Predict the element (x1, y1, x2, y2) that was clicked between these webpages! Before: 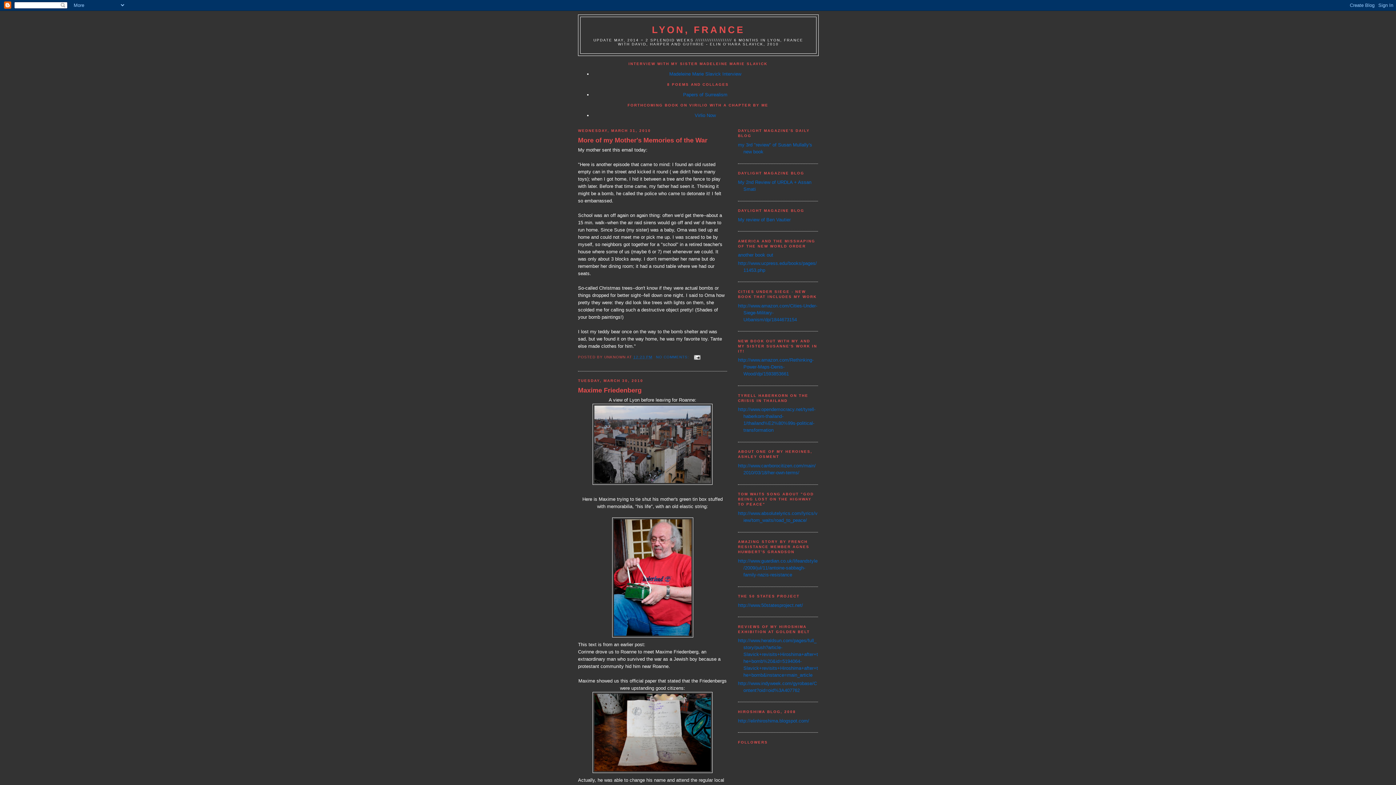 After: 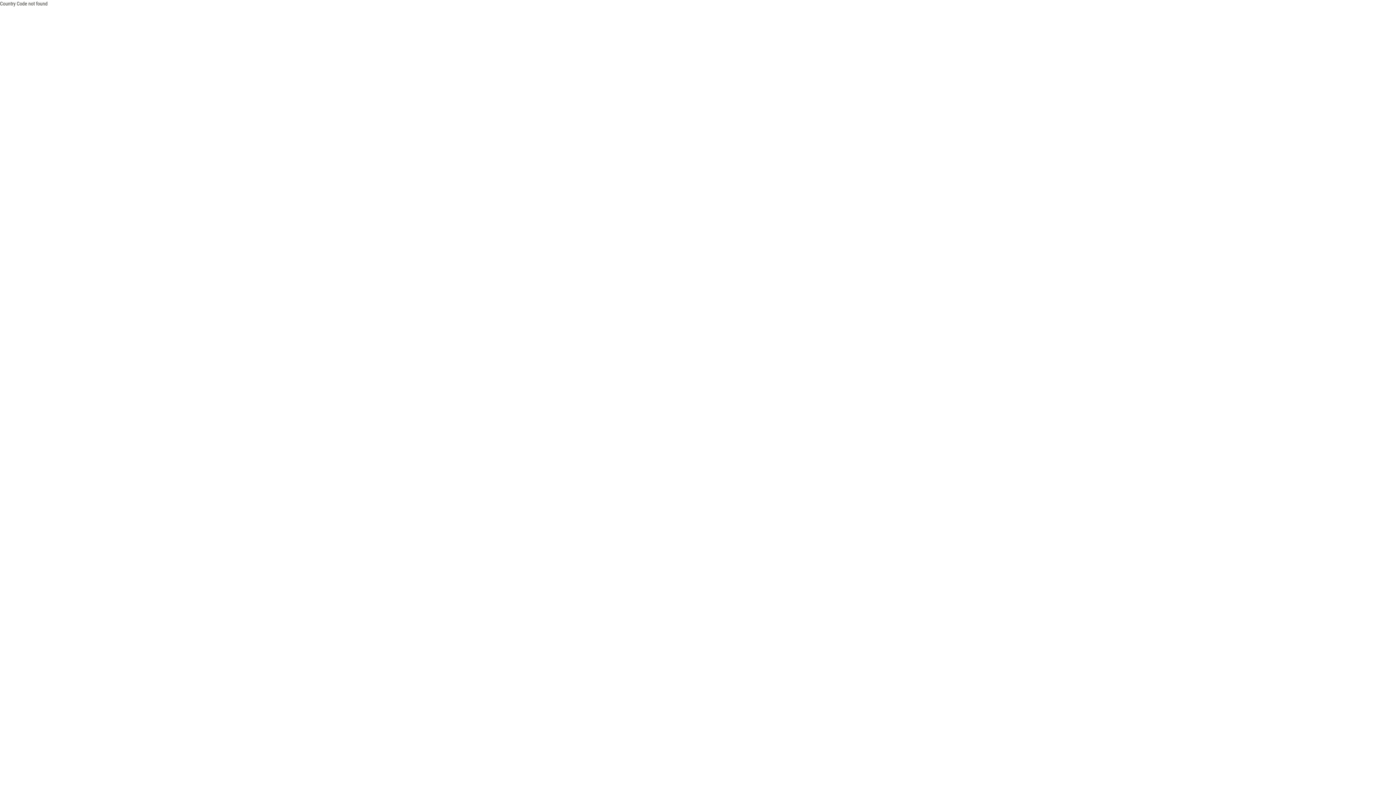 Action: label: Virlio Now bbox: (694, 112, 716, 118)